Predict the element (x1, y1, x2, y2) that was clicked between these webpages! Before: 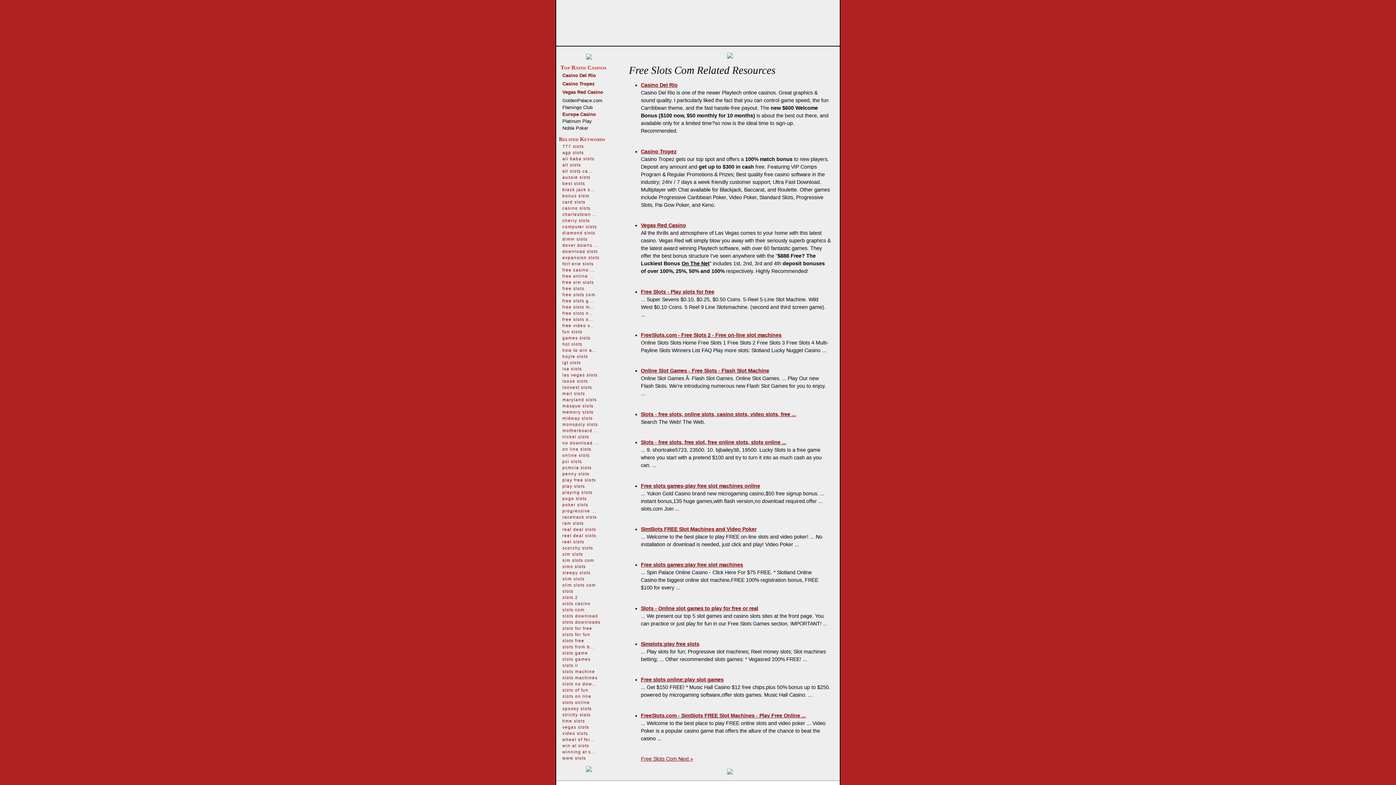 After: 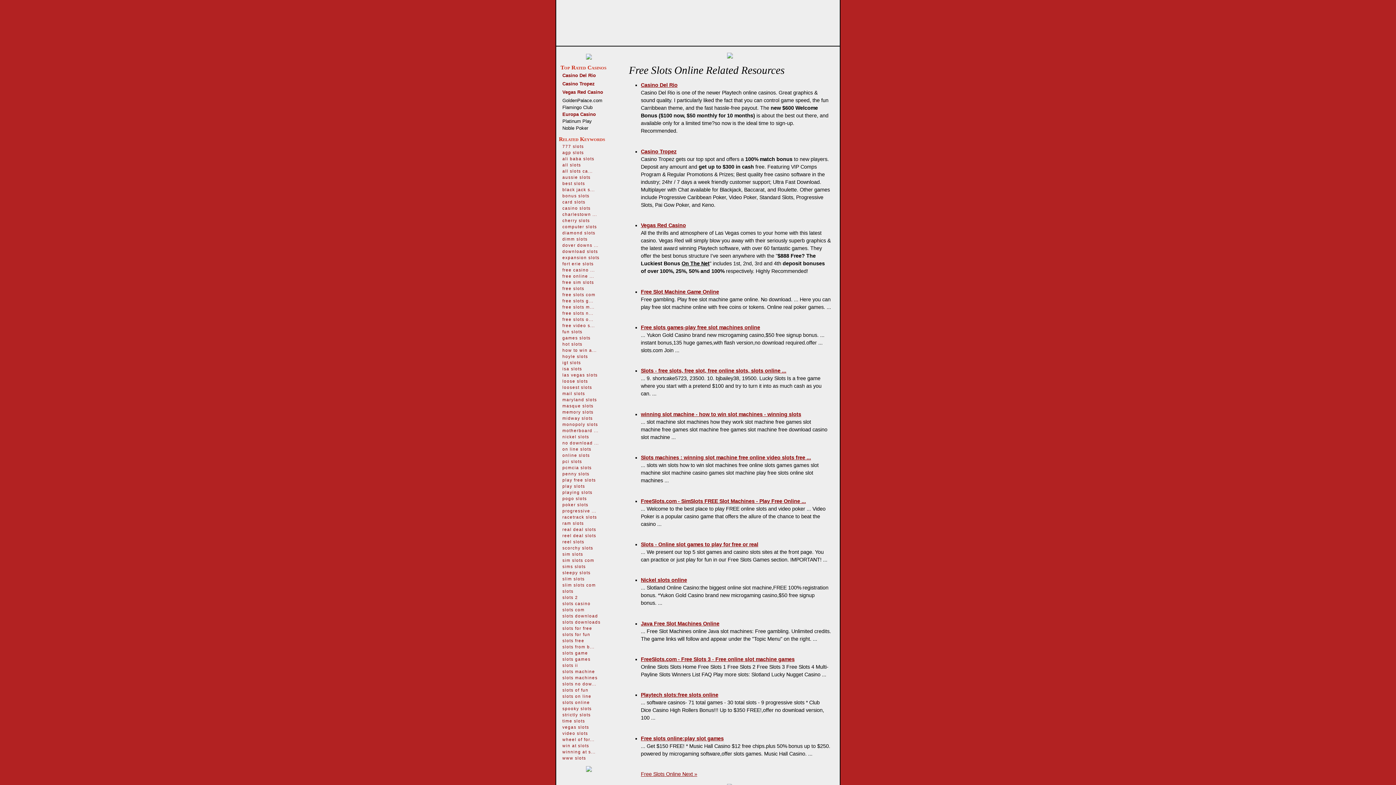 Action: label: free slots o... bbox: (562, 317, 593, 321)